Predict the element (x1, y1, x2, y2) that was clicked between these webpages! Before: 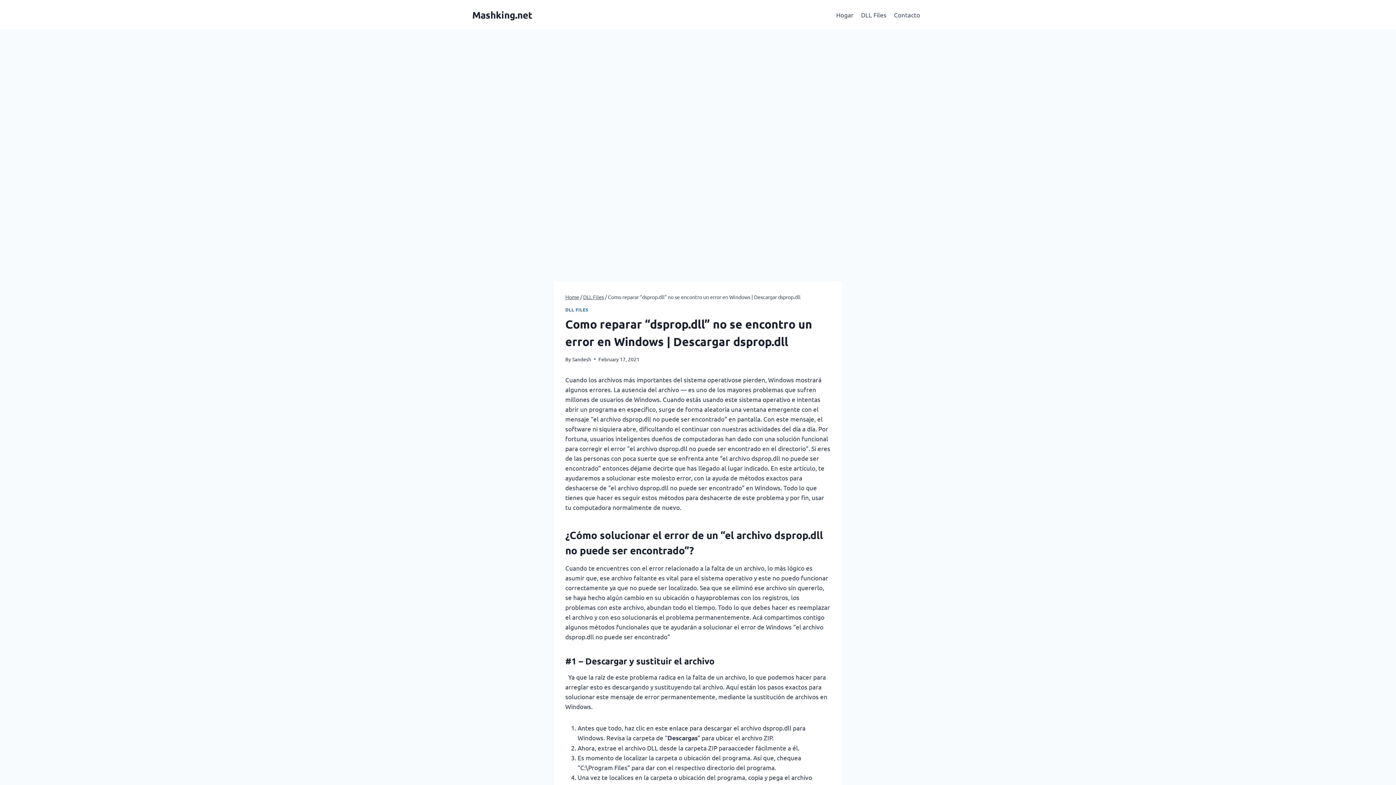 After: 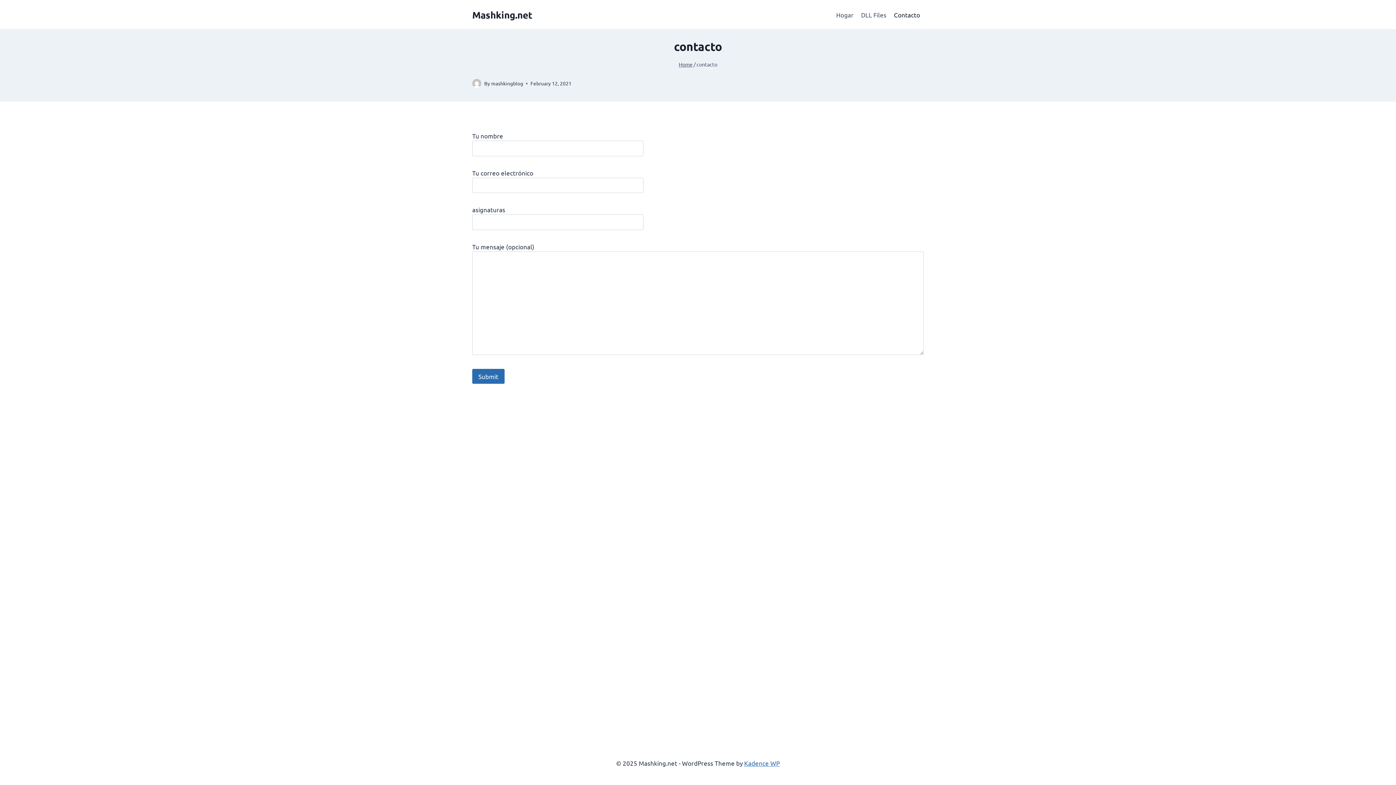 Action: bbox: (890, 5, 924, 23) label: Contacto